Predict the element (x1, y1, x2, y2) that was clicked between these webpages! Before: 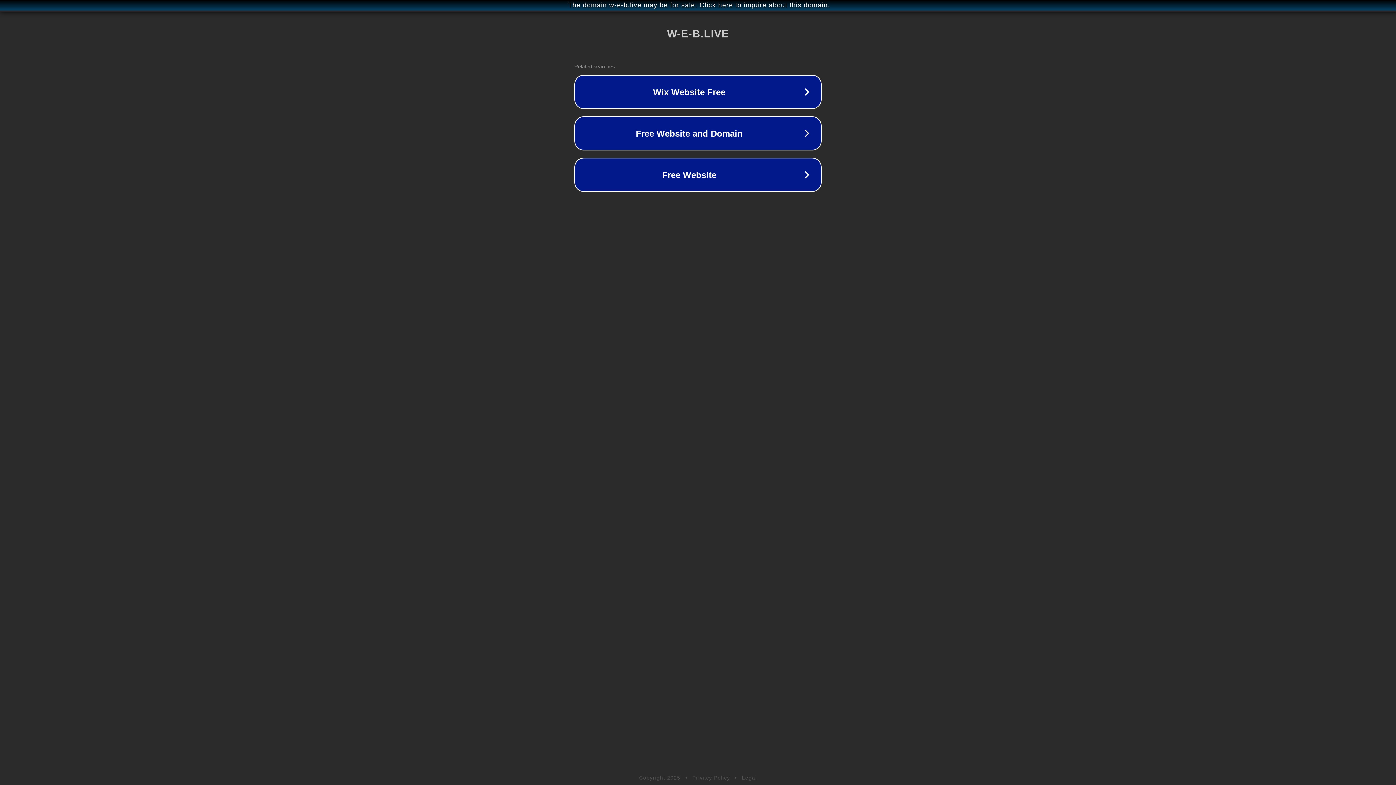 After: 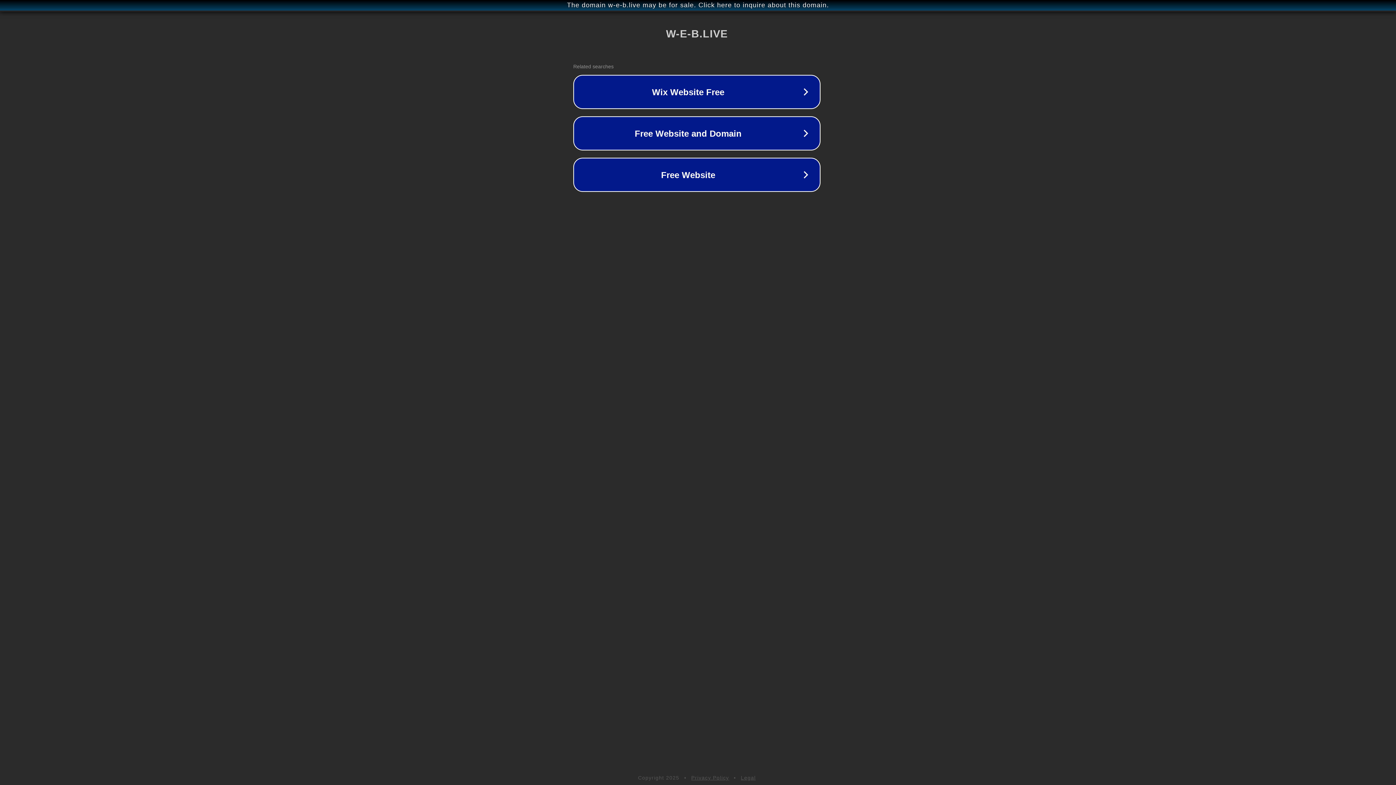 Action: label: The domain w-e-b.live may be for sale. Click here to inquire about this domain. bbox: (1, 1, 1397, 9)